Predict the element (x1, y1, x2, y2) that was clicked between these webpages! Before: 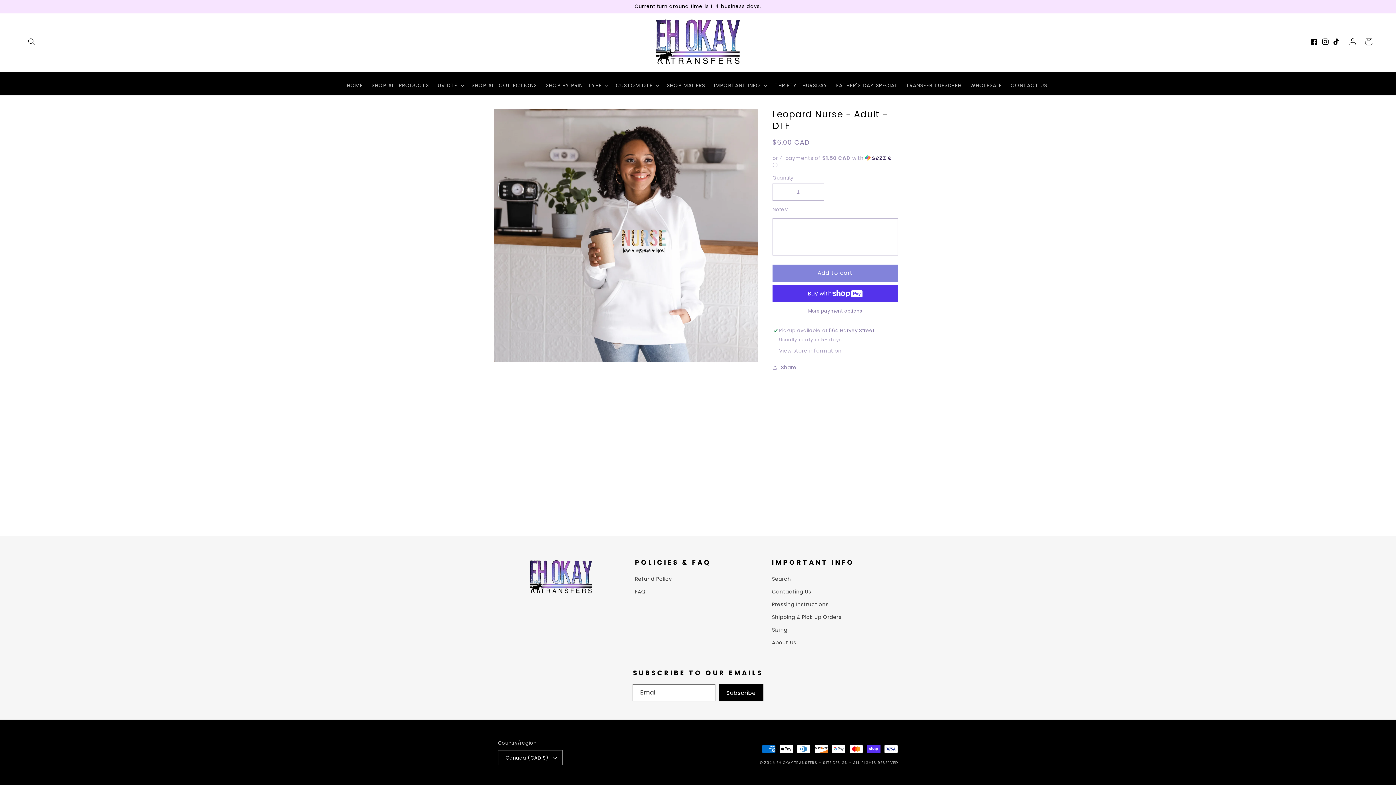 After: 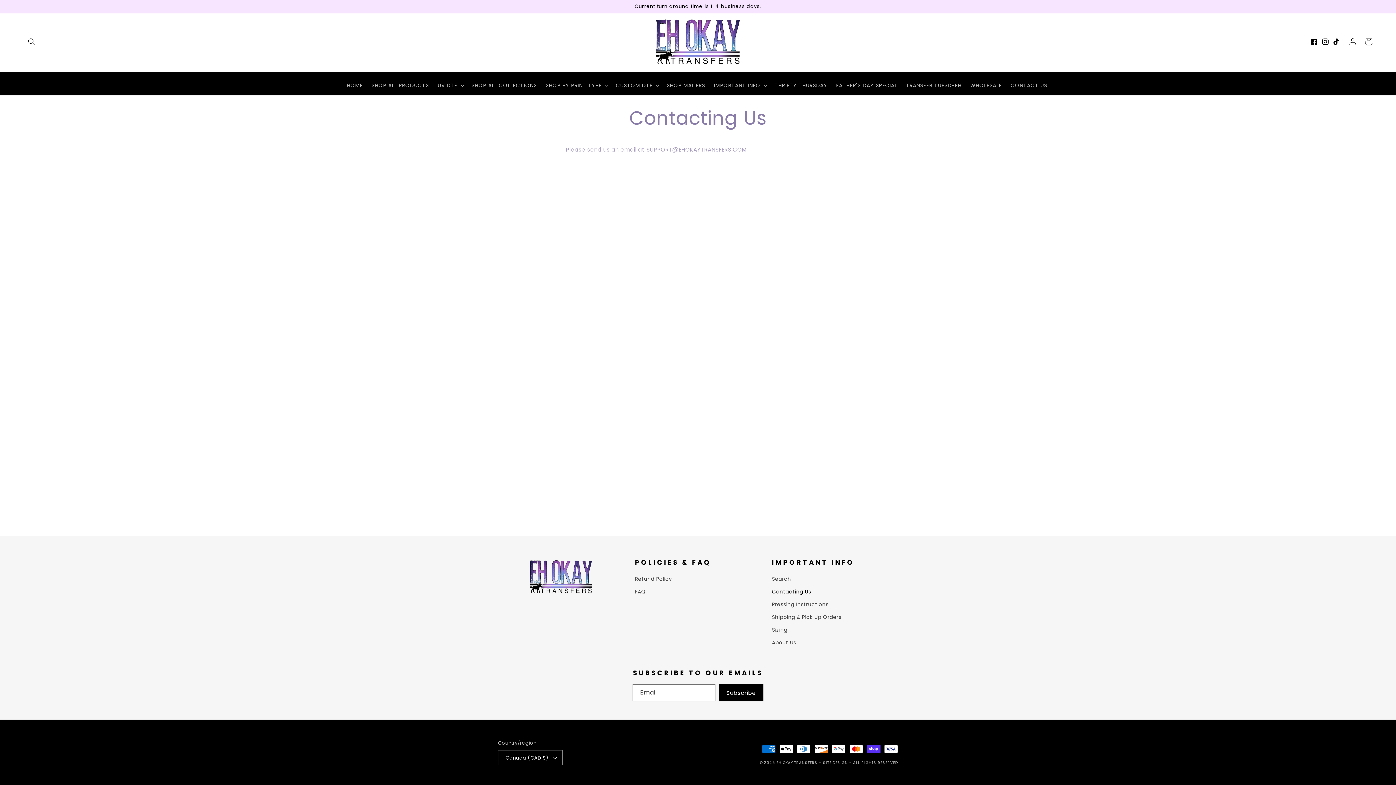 Action: bbox: (772, 585, 811, 598) label: Contacting Us